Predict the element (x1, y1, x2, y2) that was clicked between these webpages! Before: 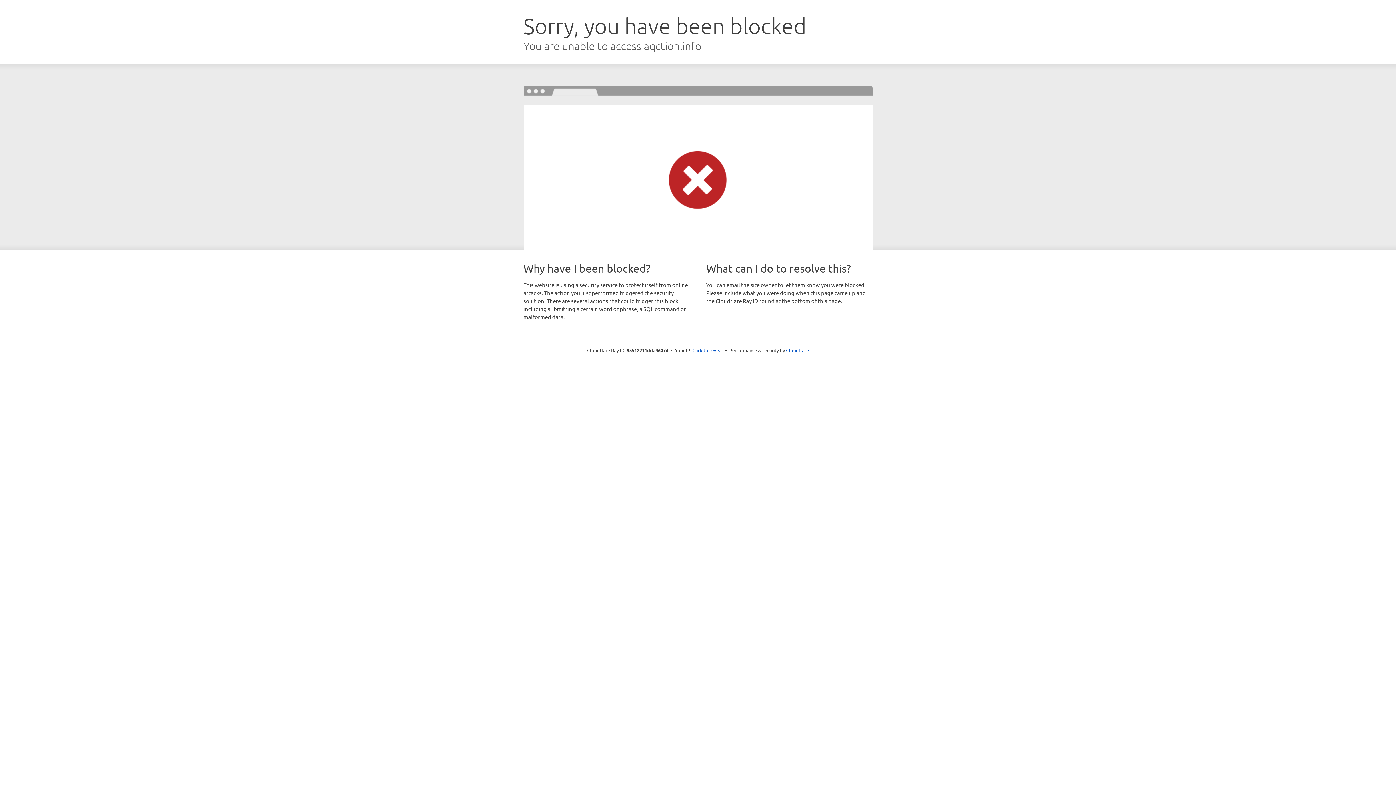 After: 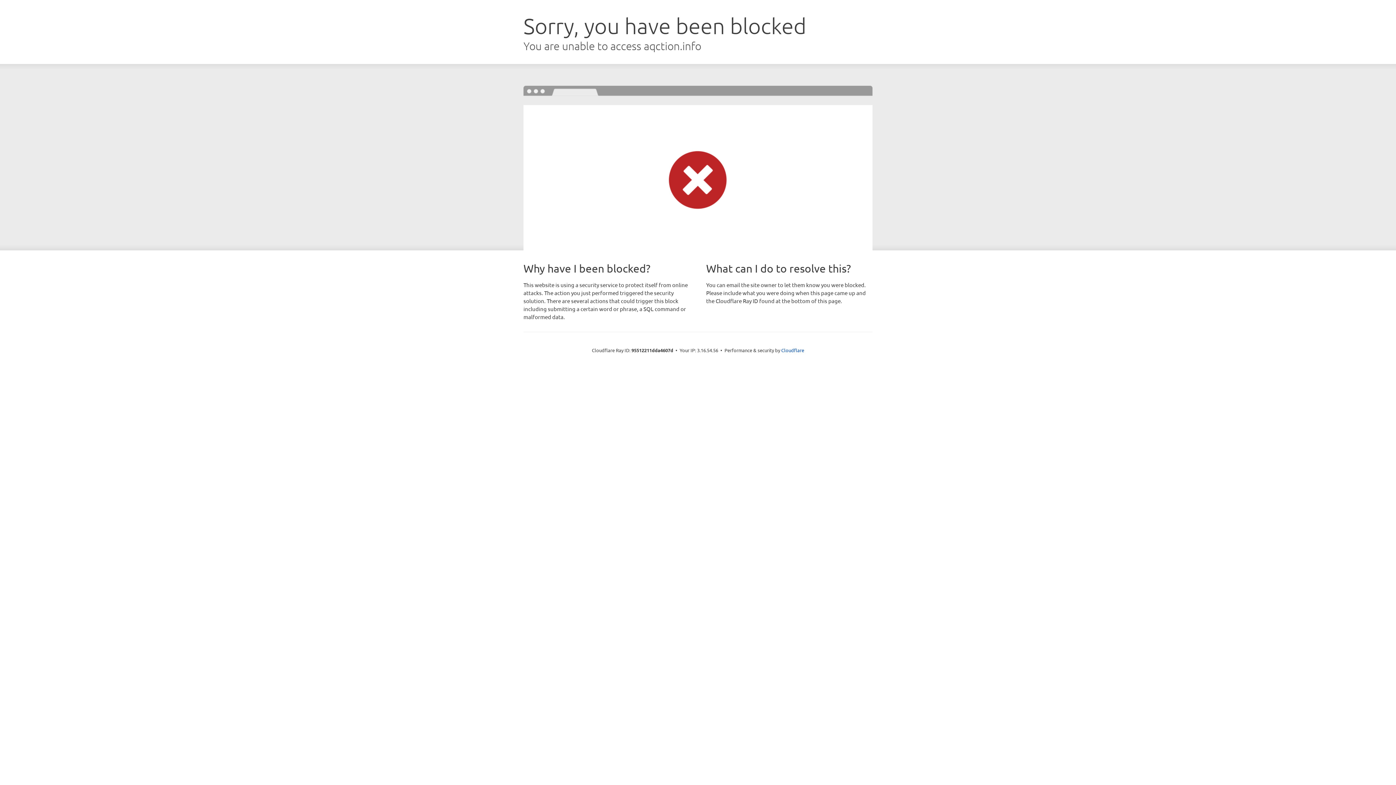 Action: bbox: (692, 346, 723, 353) label: Click to reveal